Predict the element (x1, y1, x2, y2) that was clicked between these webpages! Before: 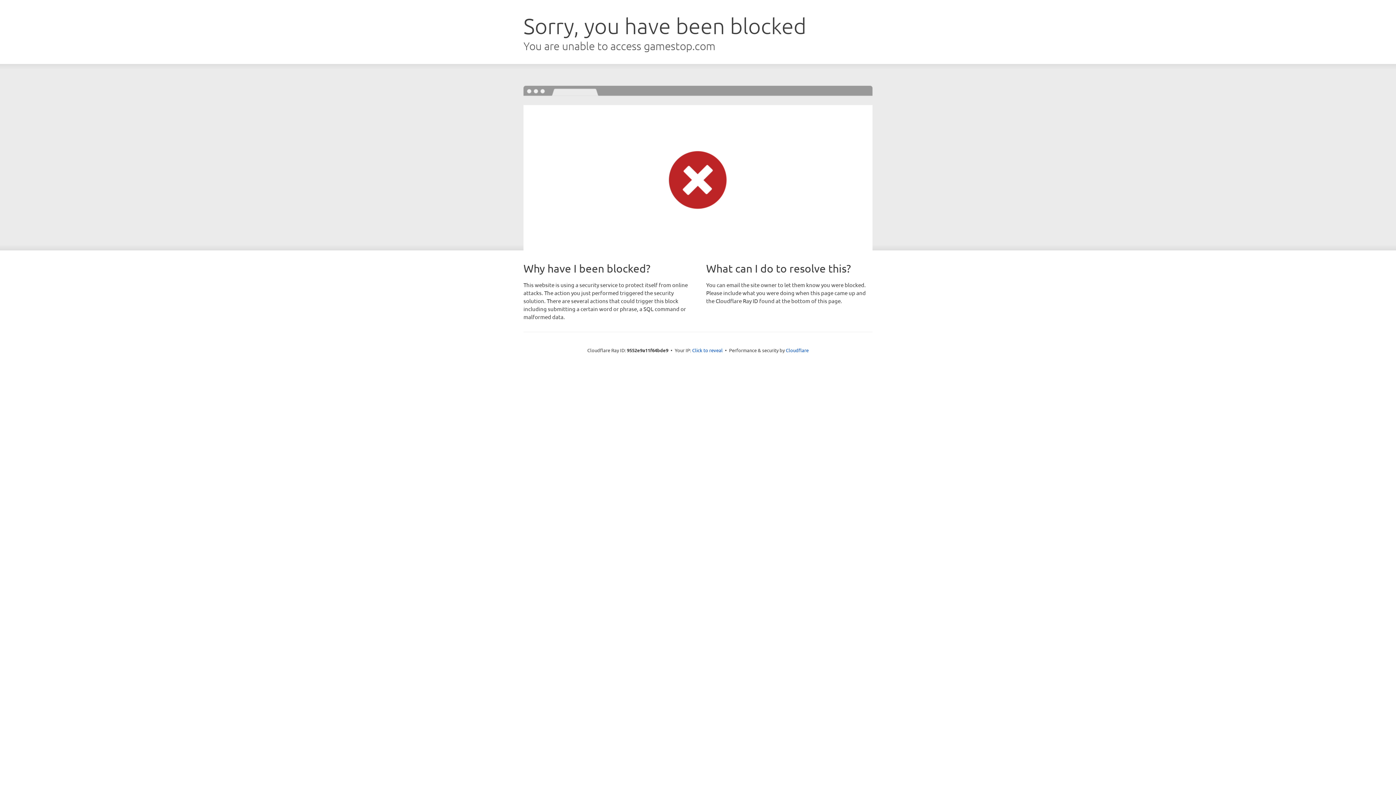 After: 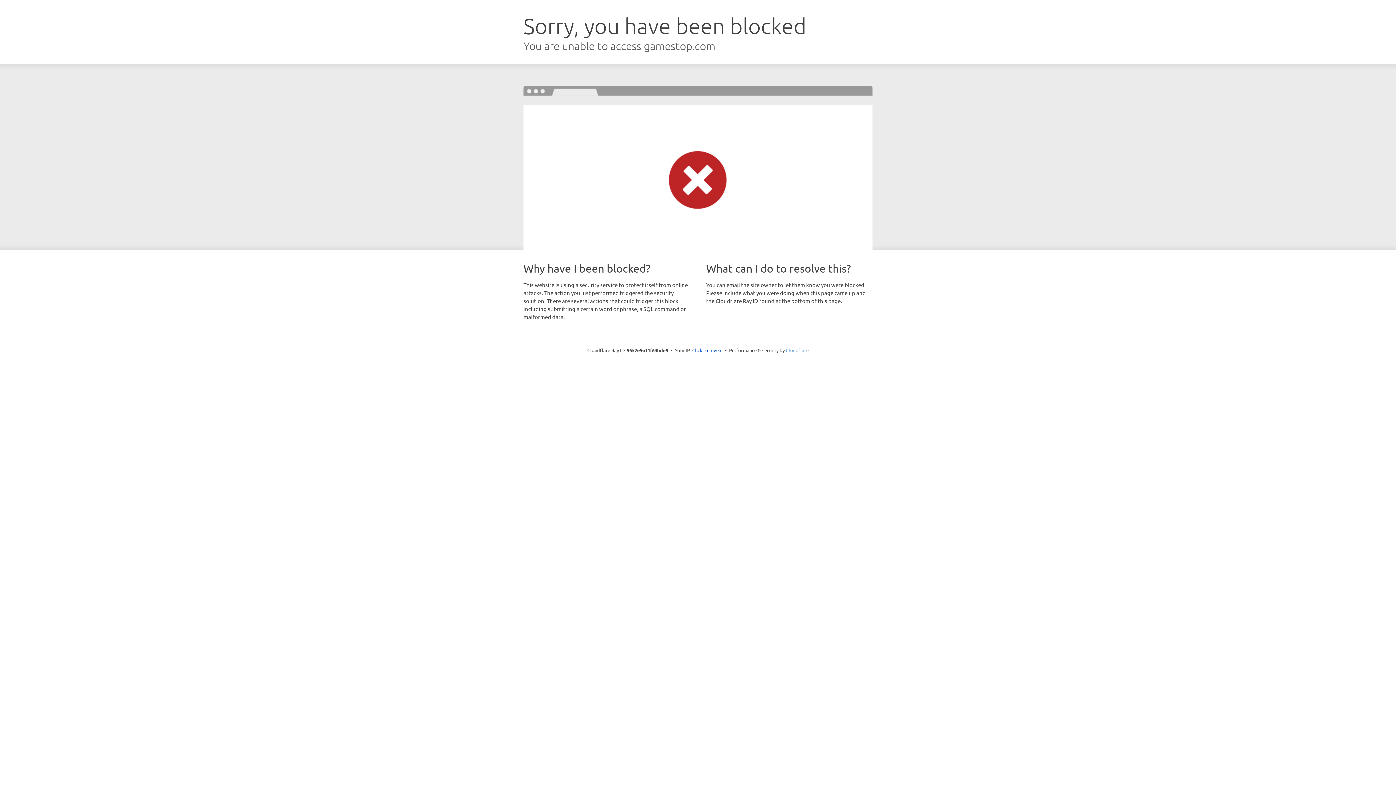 Action: bbox: (786, 347, 808, 353) label: Cloudflare